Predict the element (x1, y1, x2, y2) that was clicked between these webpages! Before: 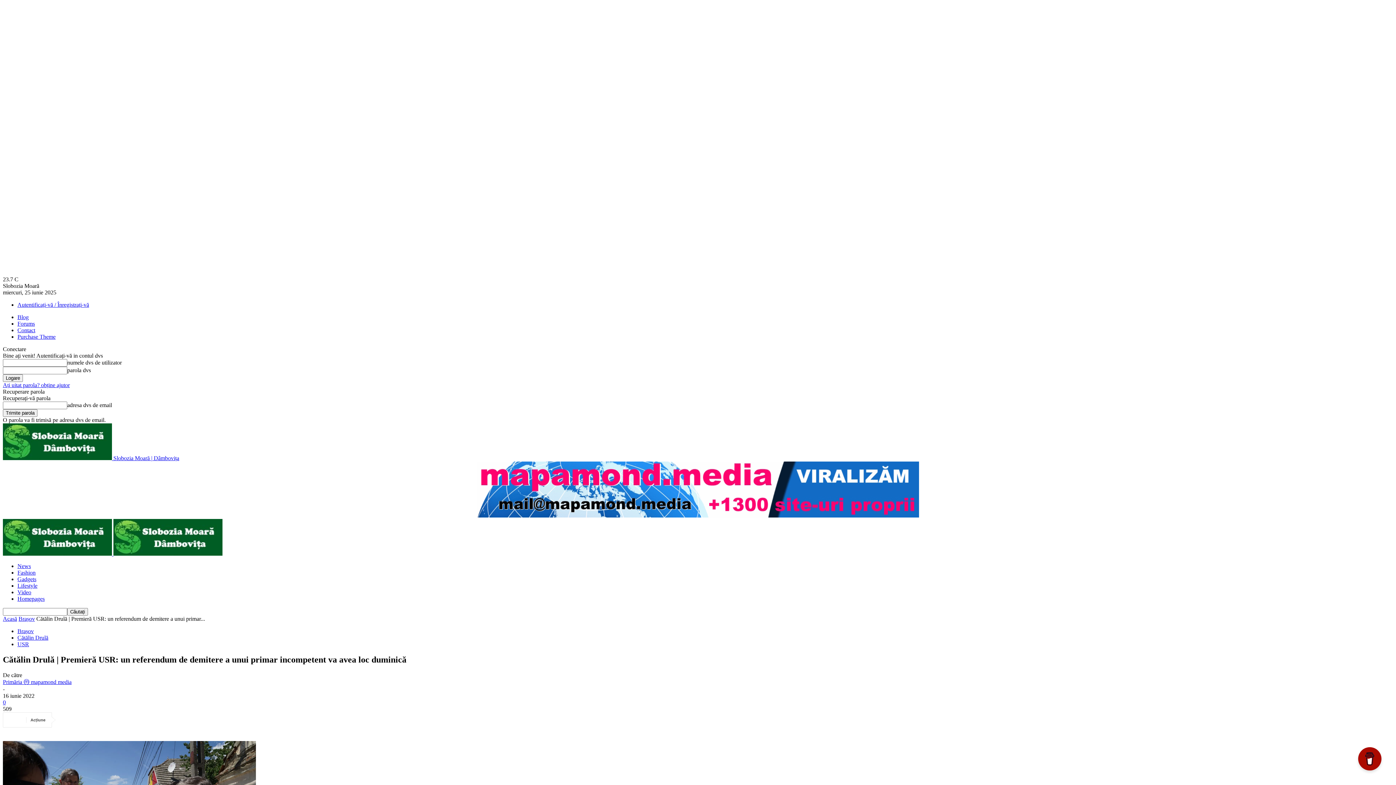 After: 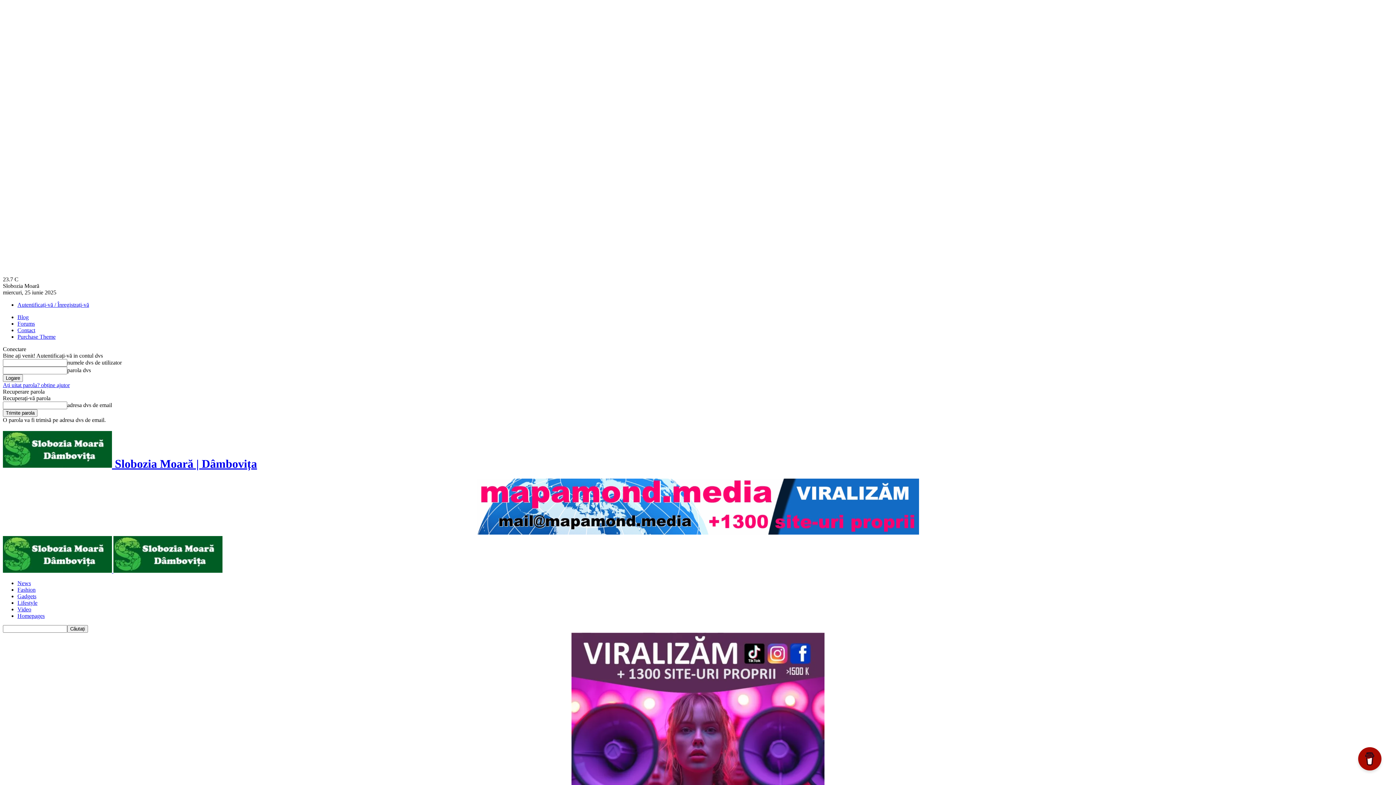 Action: bbox: (17, 563, 30, 569) label: News